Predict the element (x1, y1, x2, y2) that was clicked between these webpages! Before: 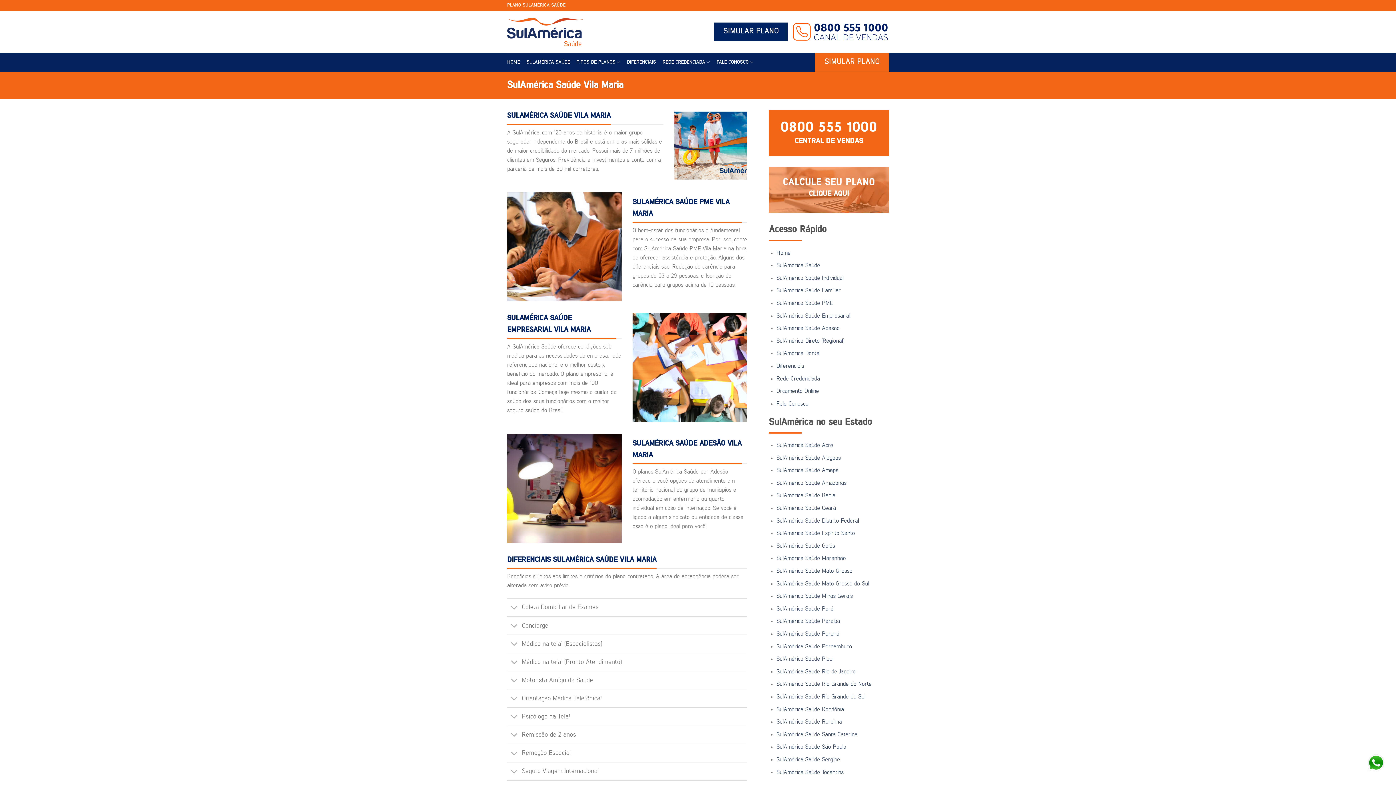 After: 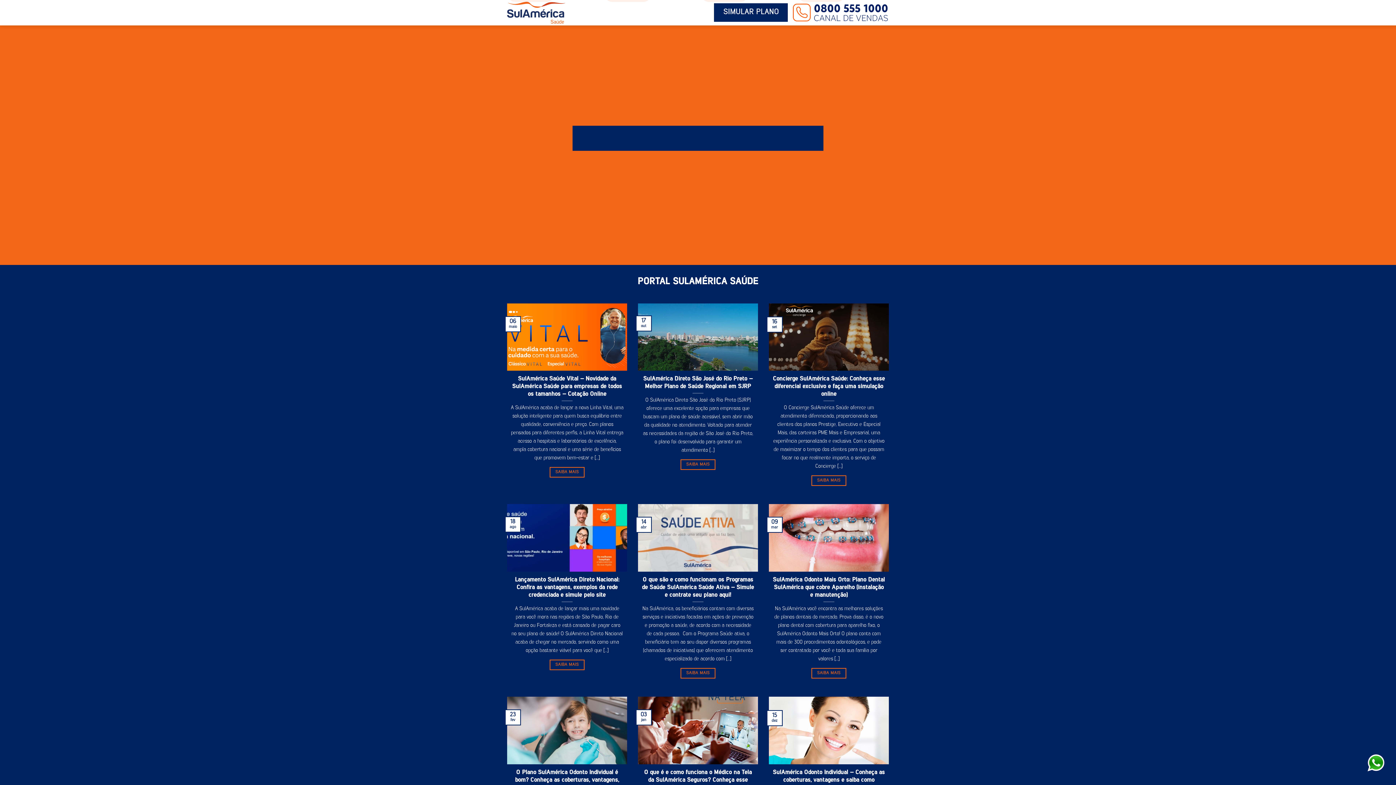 Action: label: CALCULE SEU PLANO
CLIQUE AQUI bbox: (773, 178, 884, 199)